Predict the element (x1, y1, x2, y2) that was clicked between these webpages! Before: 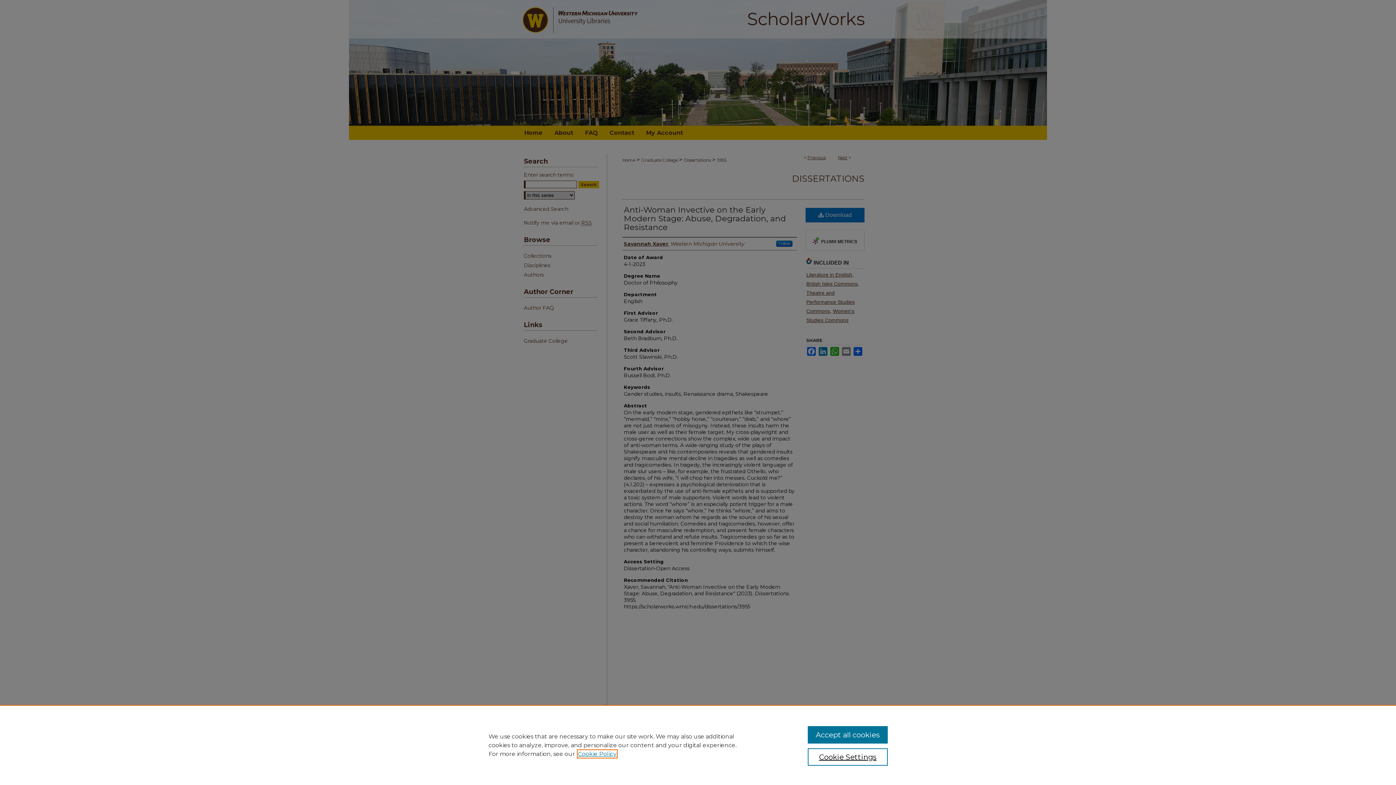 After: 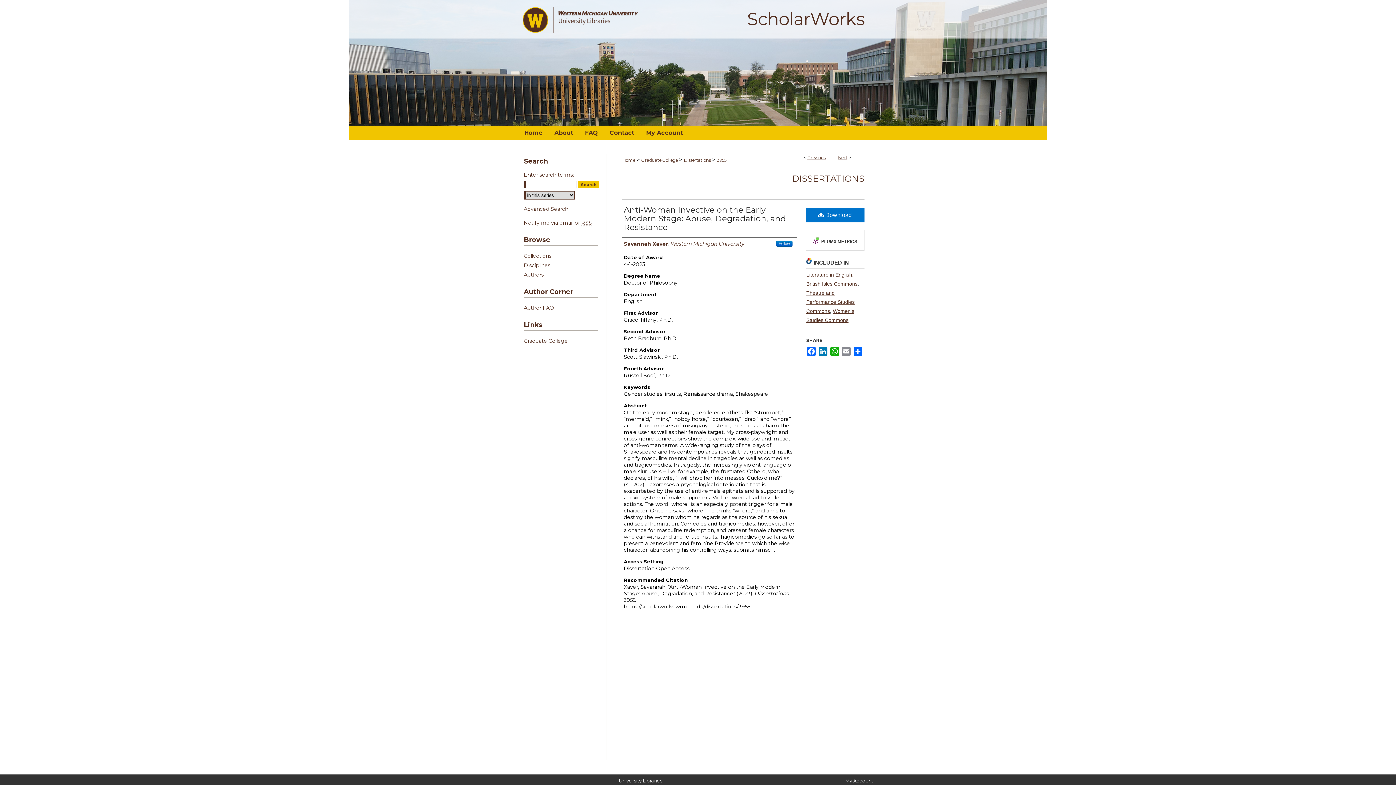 Action: bbox: (807, 726, 887, 744) label: Accept all cookies